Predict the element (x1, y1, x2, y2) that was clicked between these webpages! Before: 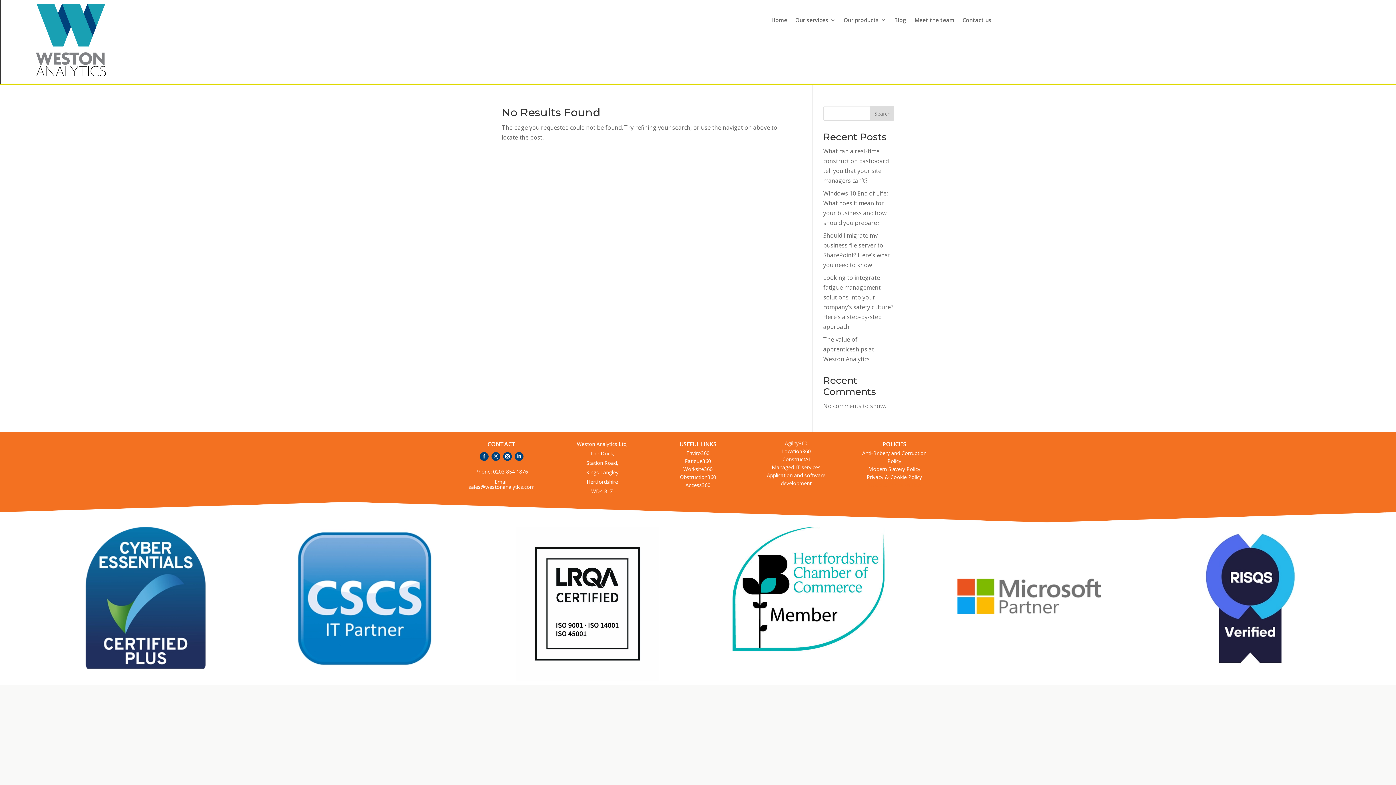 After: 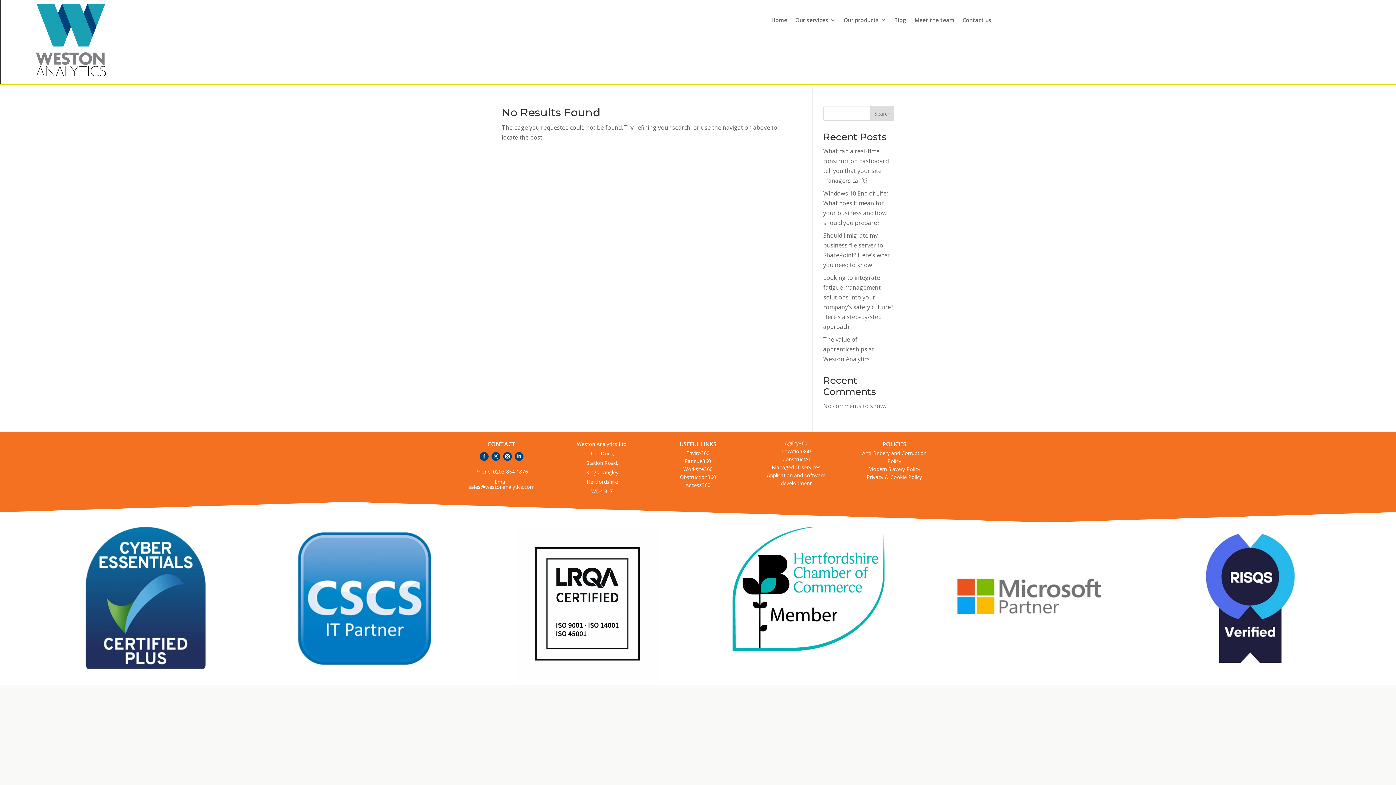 Action: bbox: (870, 106, 894, 120) label: Search